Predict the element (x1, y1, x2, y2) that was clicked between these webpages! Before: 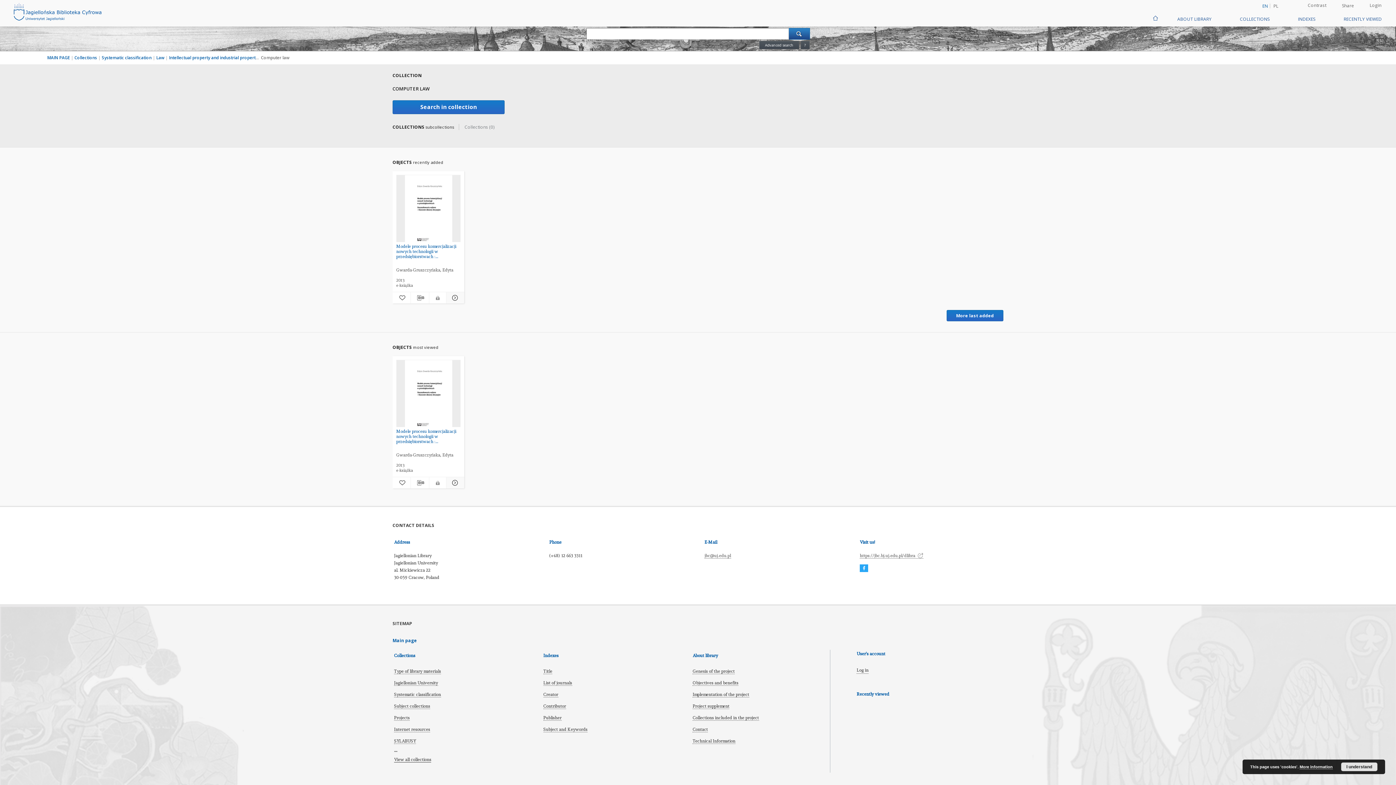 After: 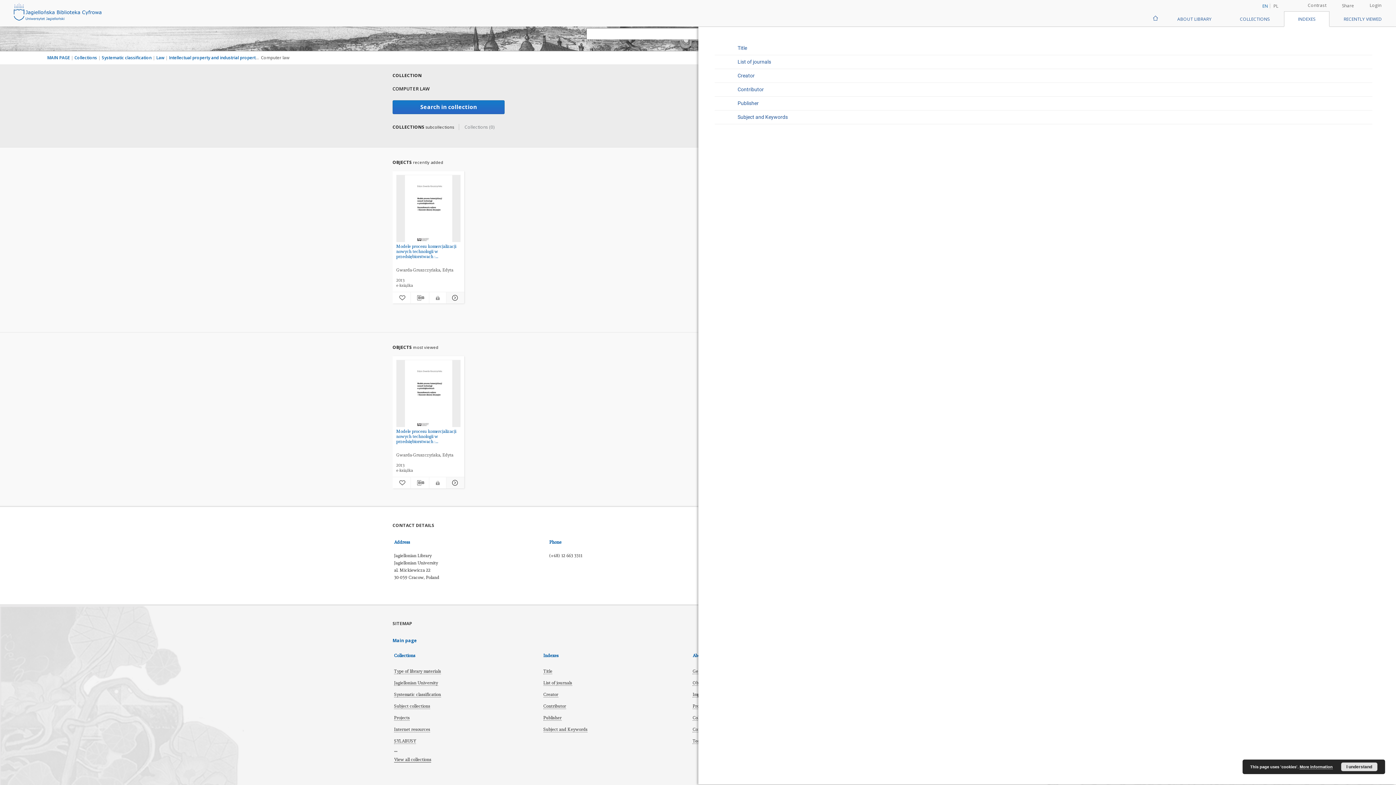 Action: label: INDEXES bbox: (1284, 11, 1329, 26)